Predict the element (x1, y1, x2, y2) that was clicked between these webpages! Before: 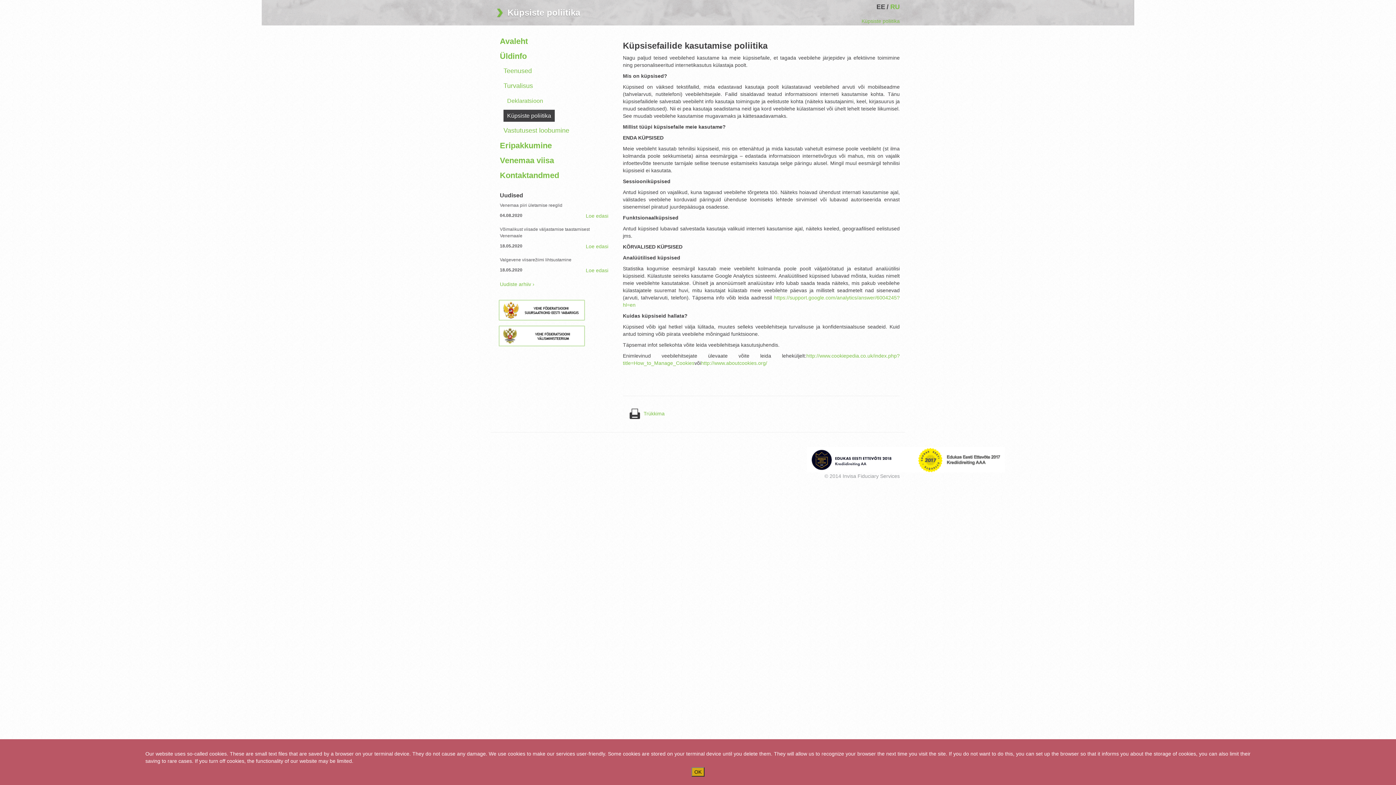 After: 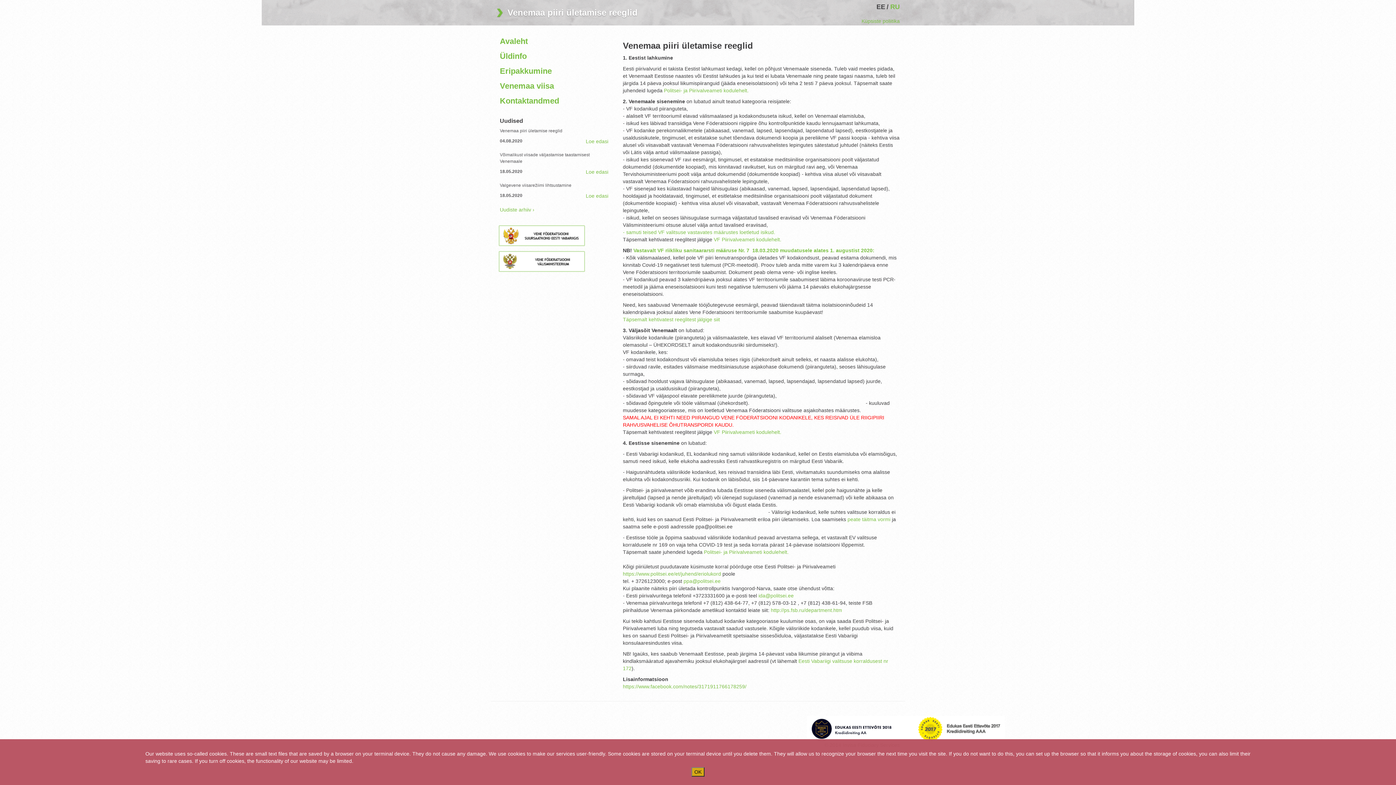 Action: label: Loe edasi bbox: (554, 212, 613, 219)